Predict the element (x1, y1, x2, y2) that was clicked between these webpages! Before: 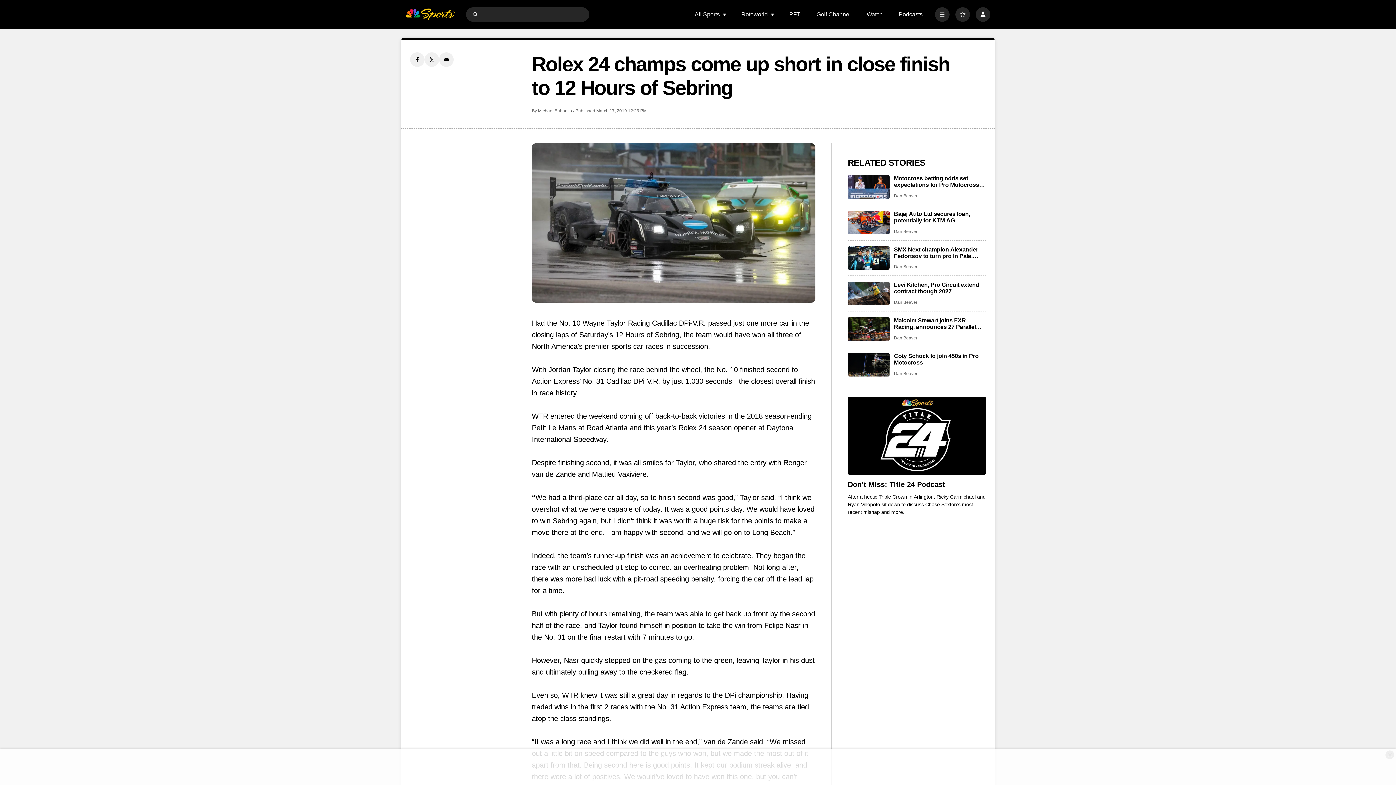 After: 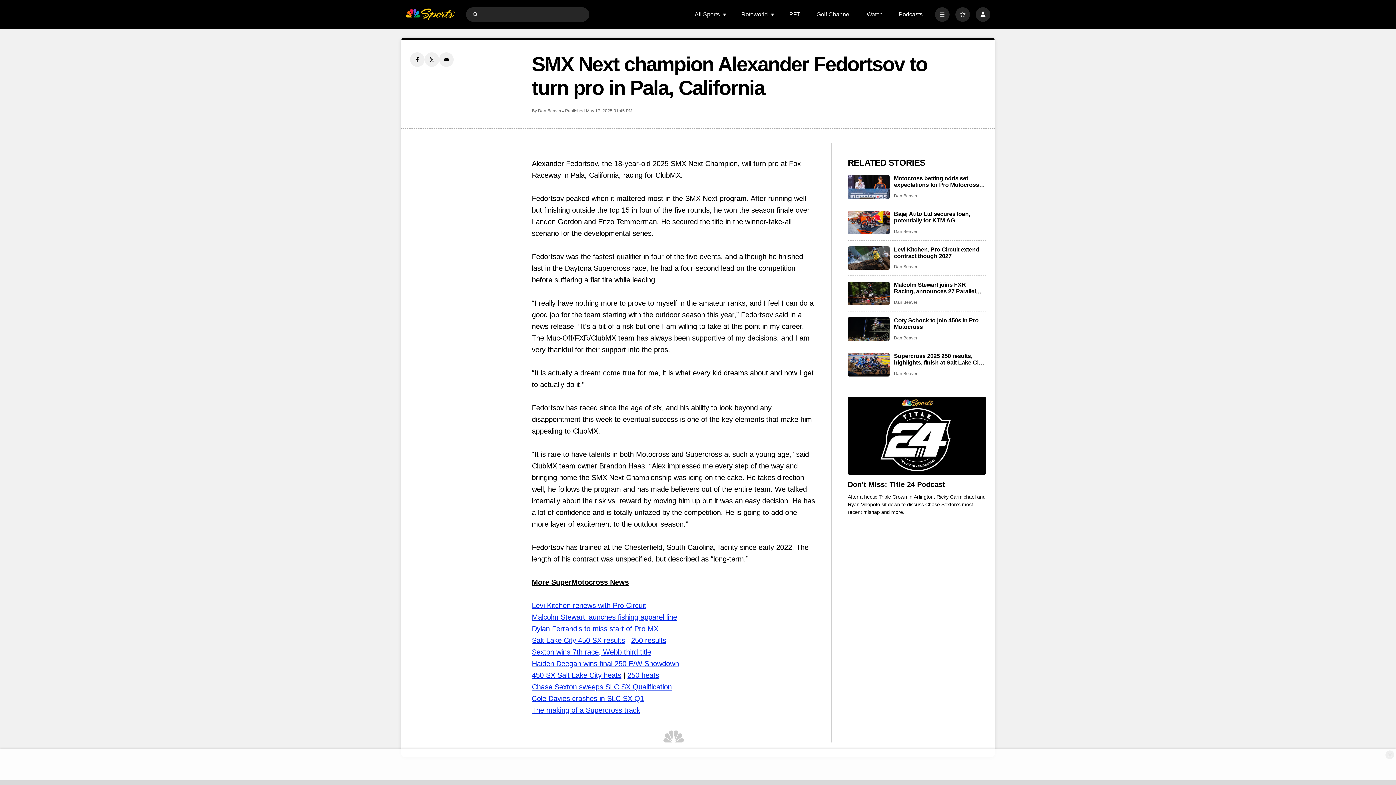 Action: bbox: (894, 246, 986, 259) label: SMX Next champion Alexander Fedortsov to turn pro in Pala, California